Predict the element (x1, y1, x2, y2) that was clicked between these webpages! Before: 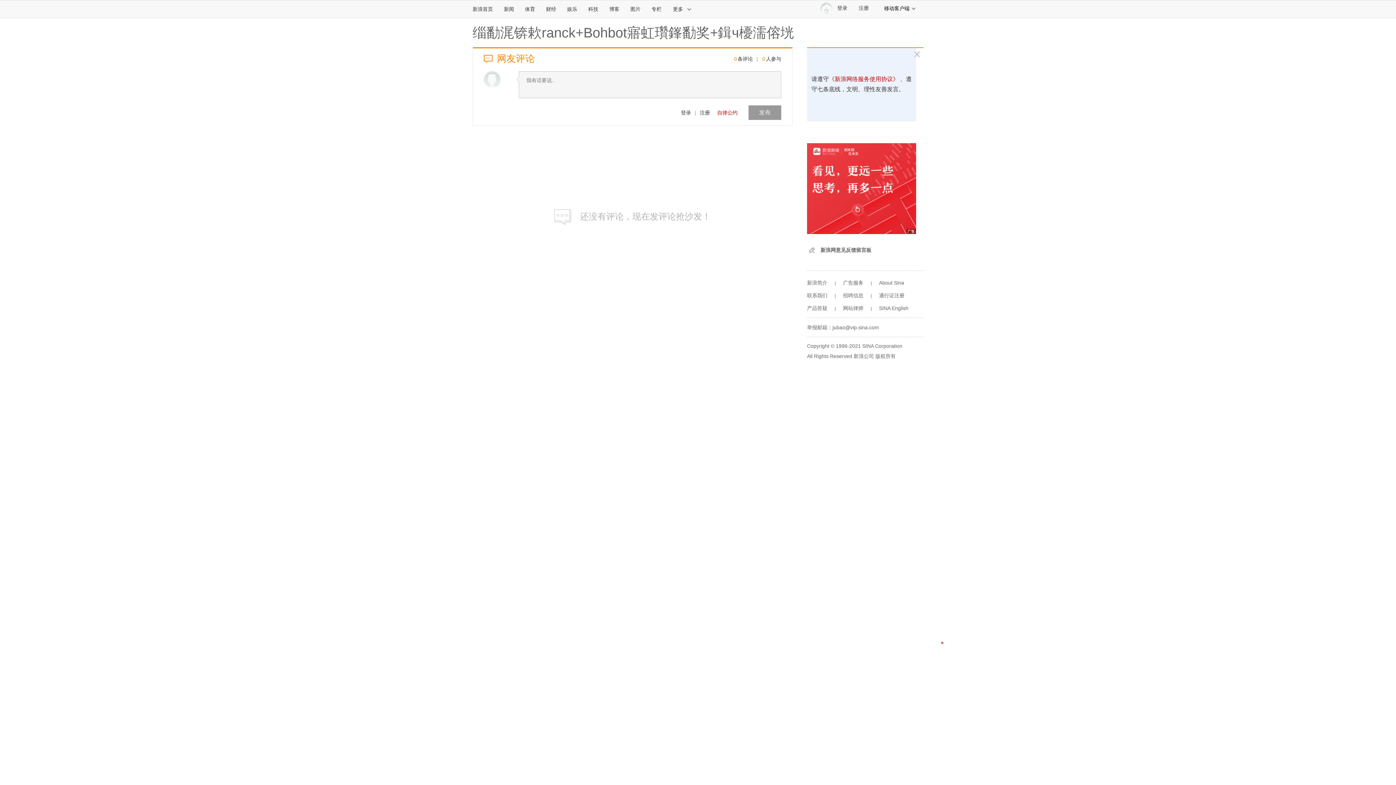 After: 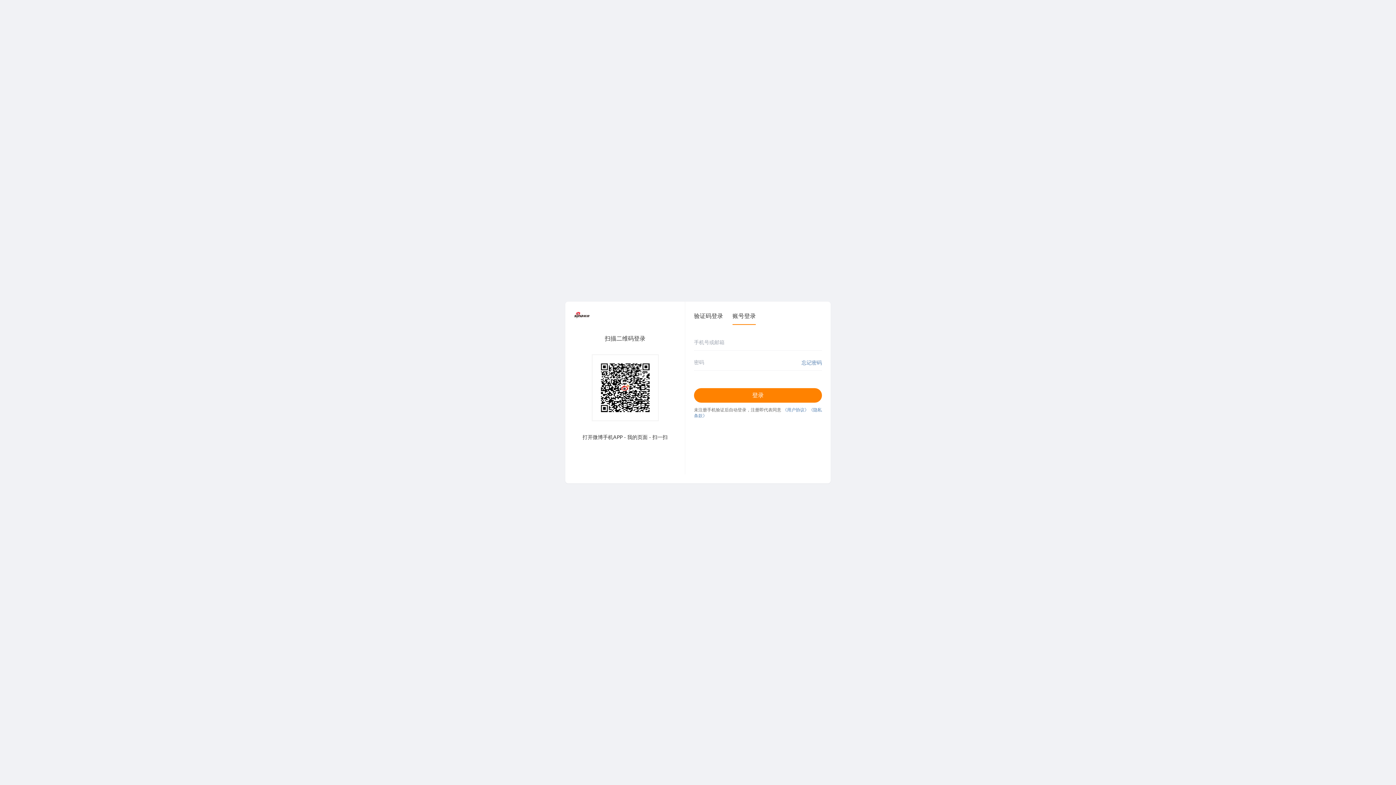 Action: bbox: (818, 0, 855, 17) label: 登录